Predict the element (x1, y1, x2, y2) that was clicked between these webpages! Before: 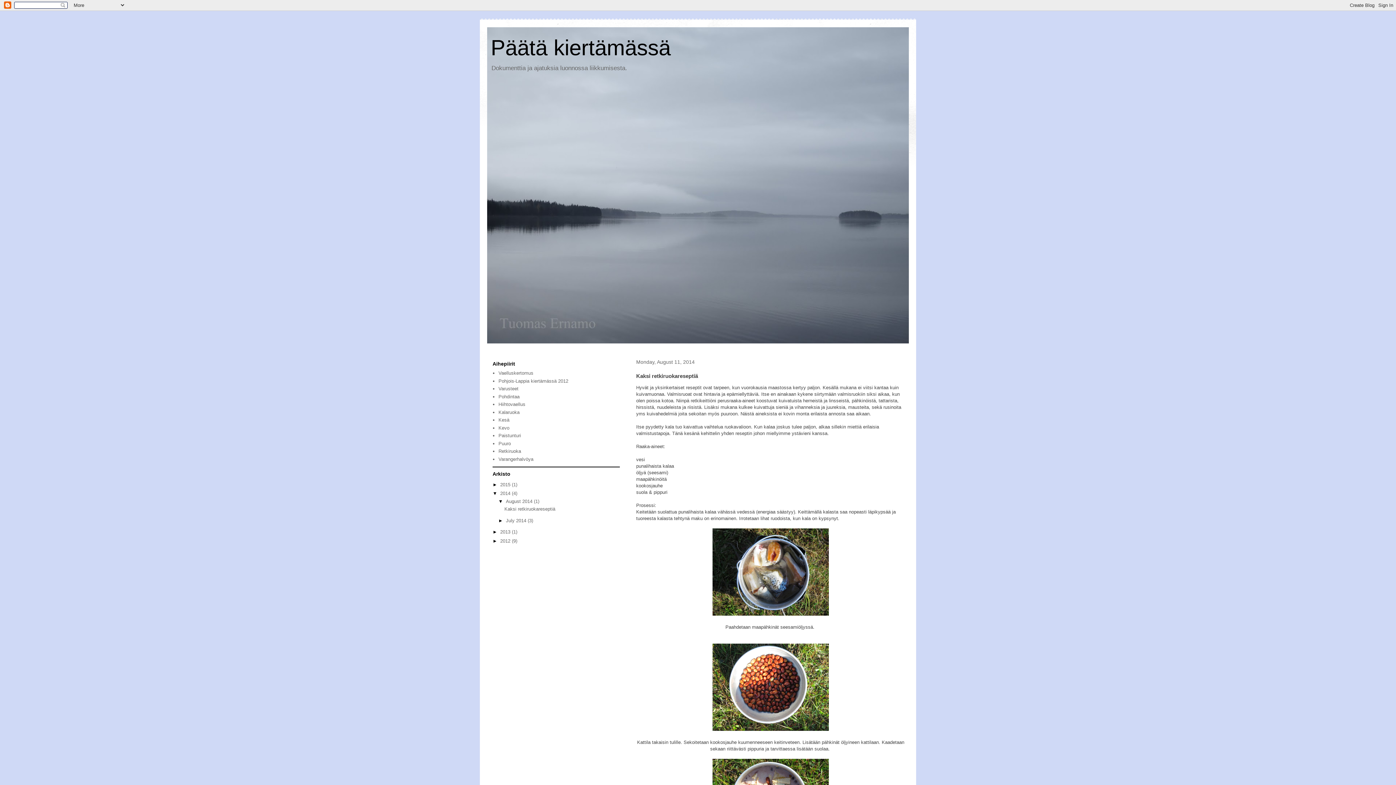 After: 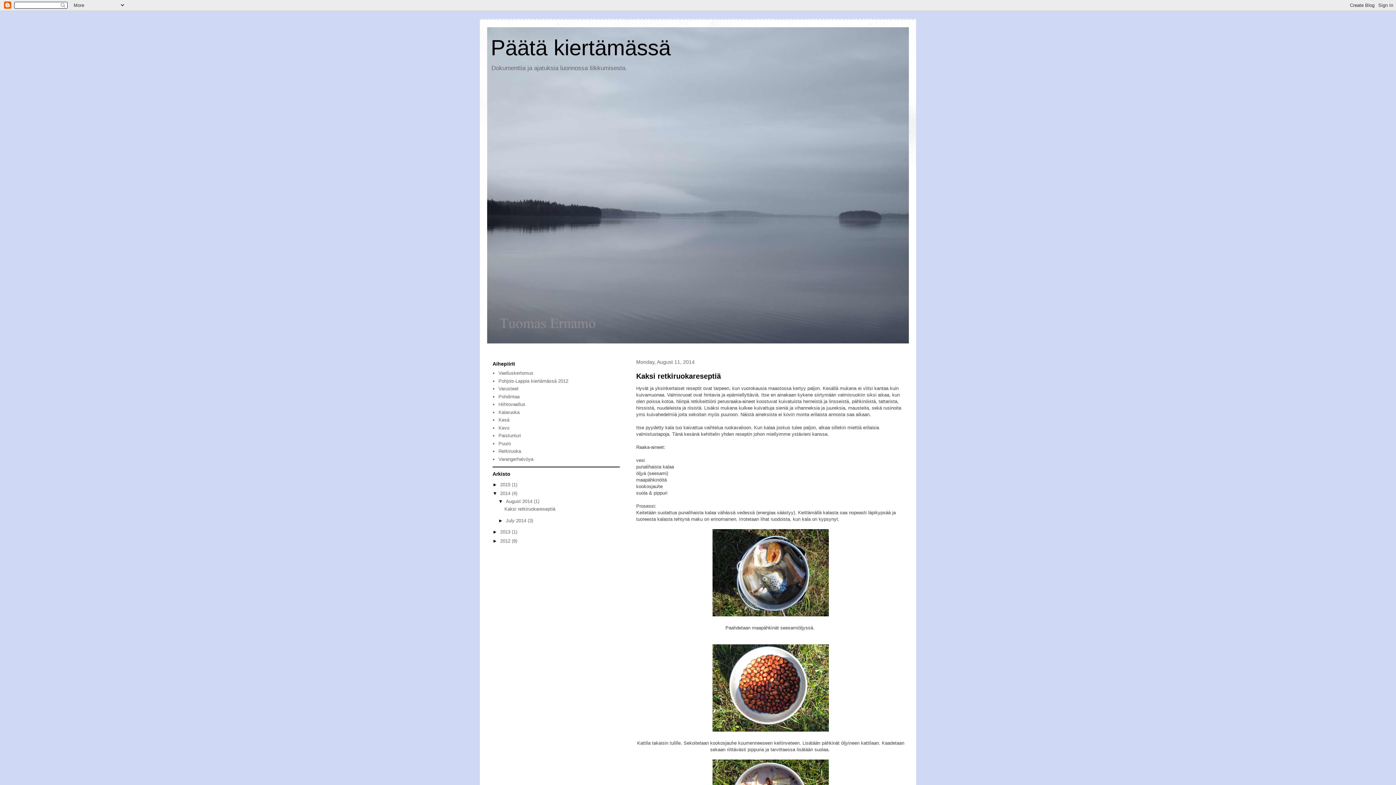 Action: label: August 2014  bbox: (506, 498, 534, 504)